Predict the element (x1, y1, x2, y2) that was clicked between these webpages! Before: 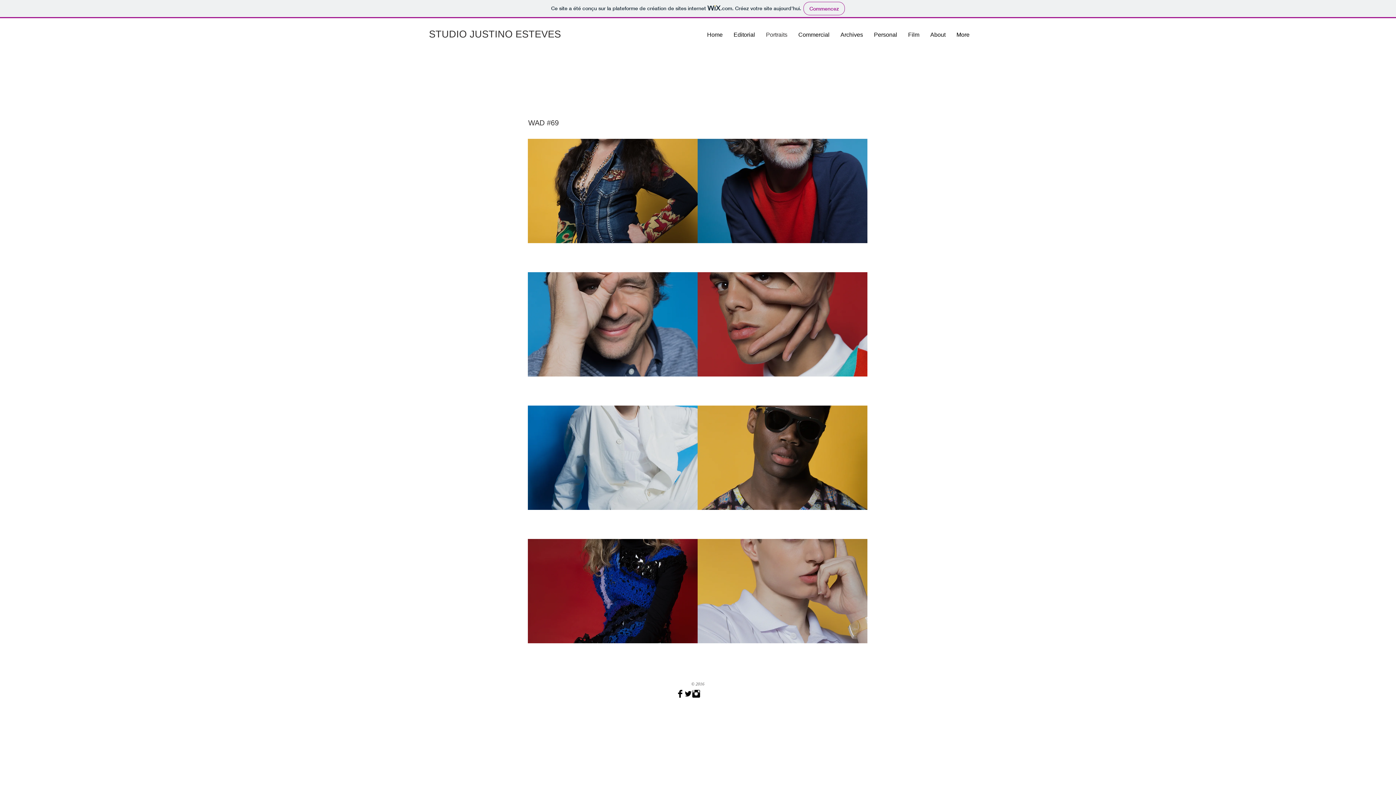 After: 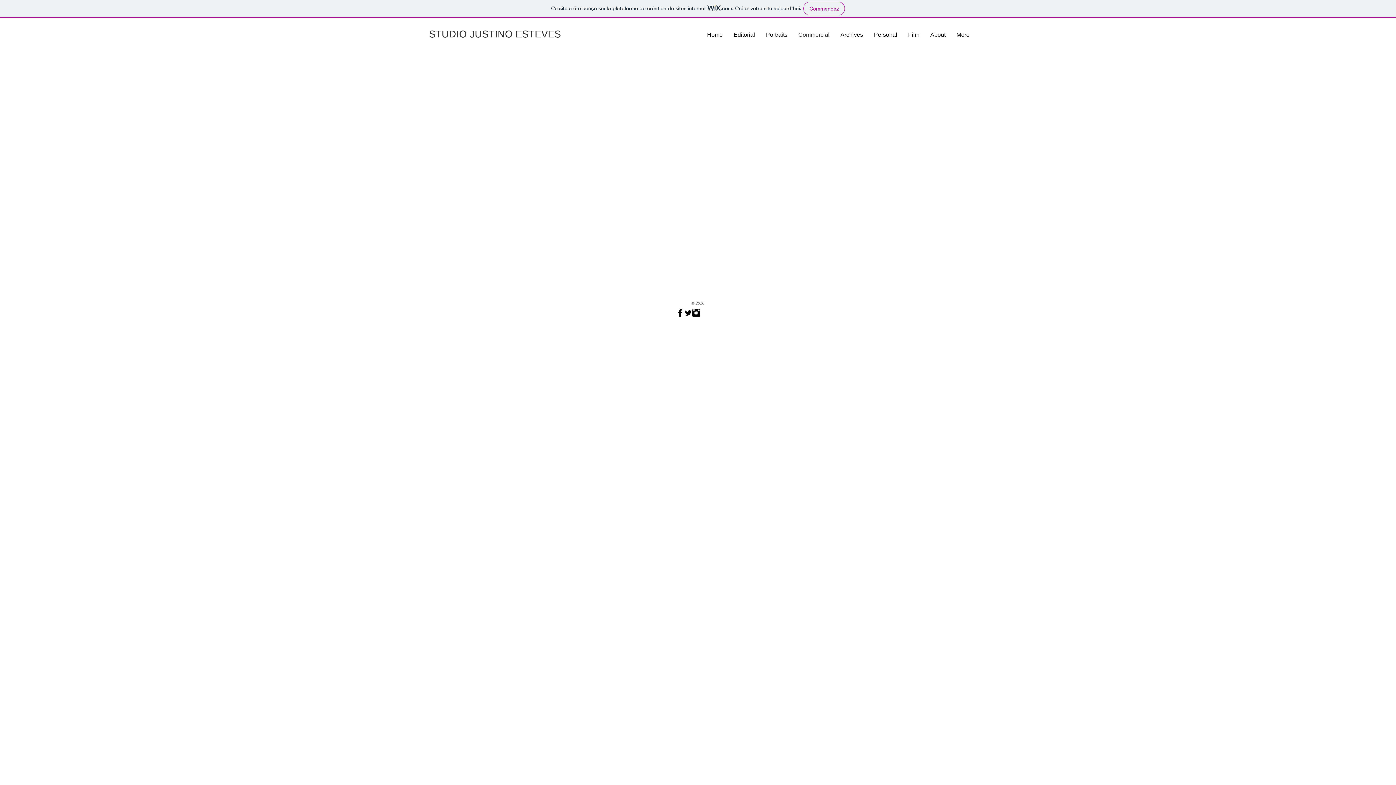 Action: label: Commercial bbox: (793, 28, 835, 41)